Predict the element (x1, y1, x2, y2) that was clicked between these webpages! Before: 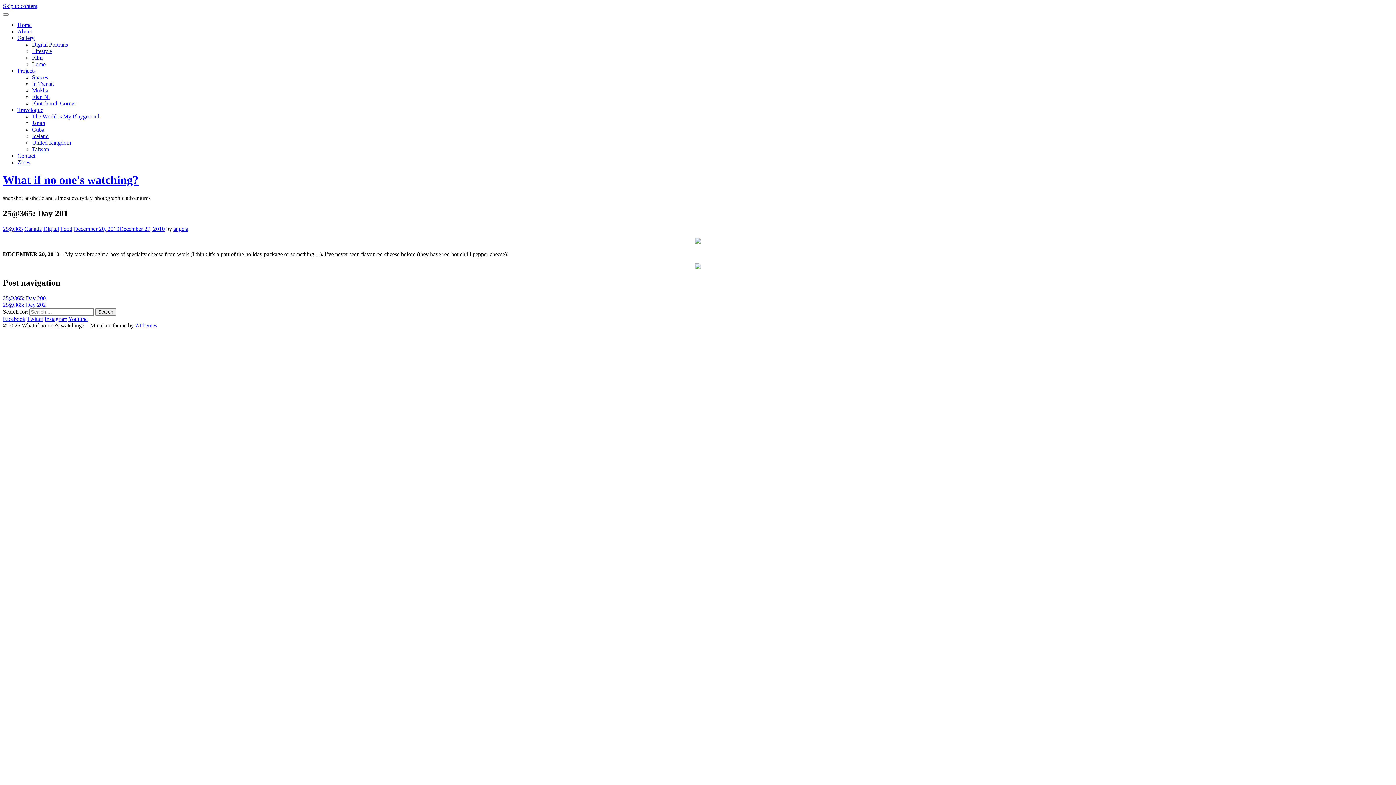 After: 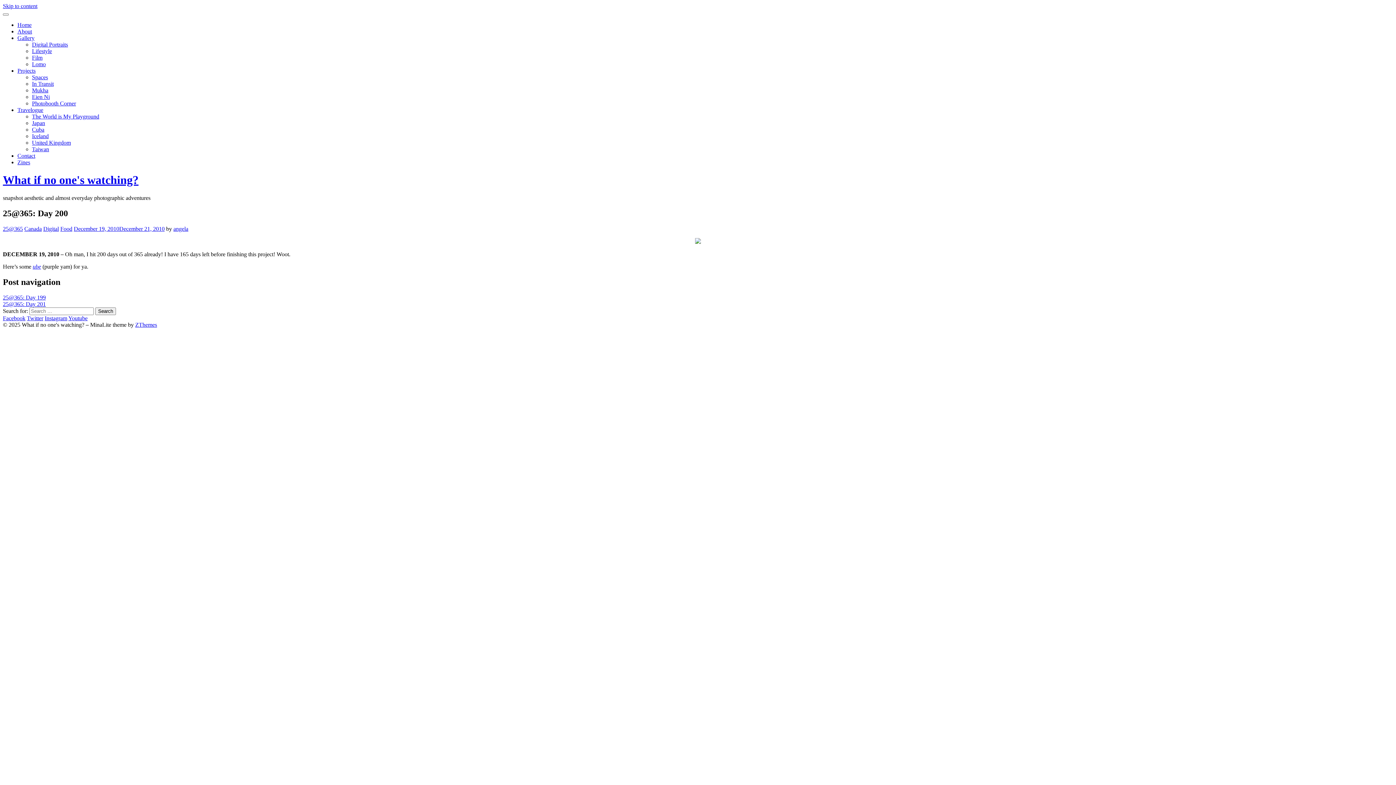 Action: label: 25@365: Day 200 bbox: (2, 295, 45, 301)